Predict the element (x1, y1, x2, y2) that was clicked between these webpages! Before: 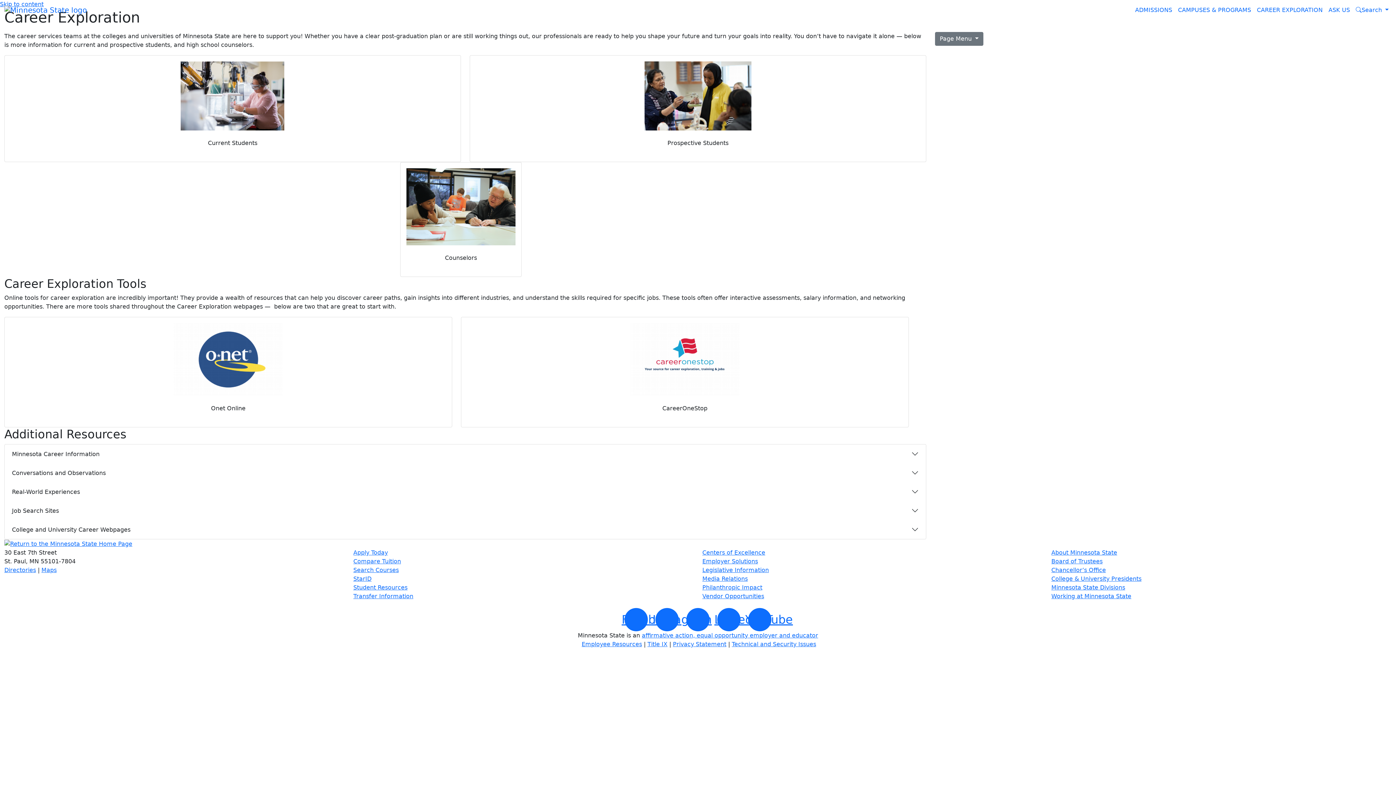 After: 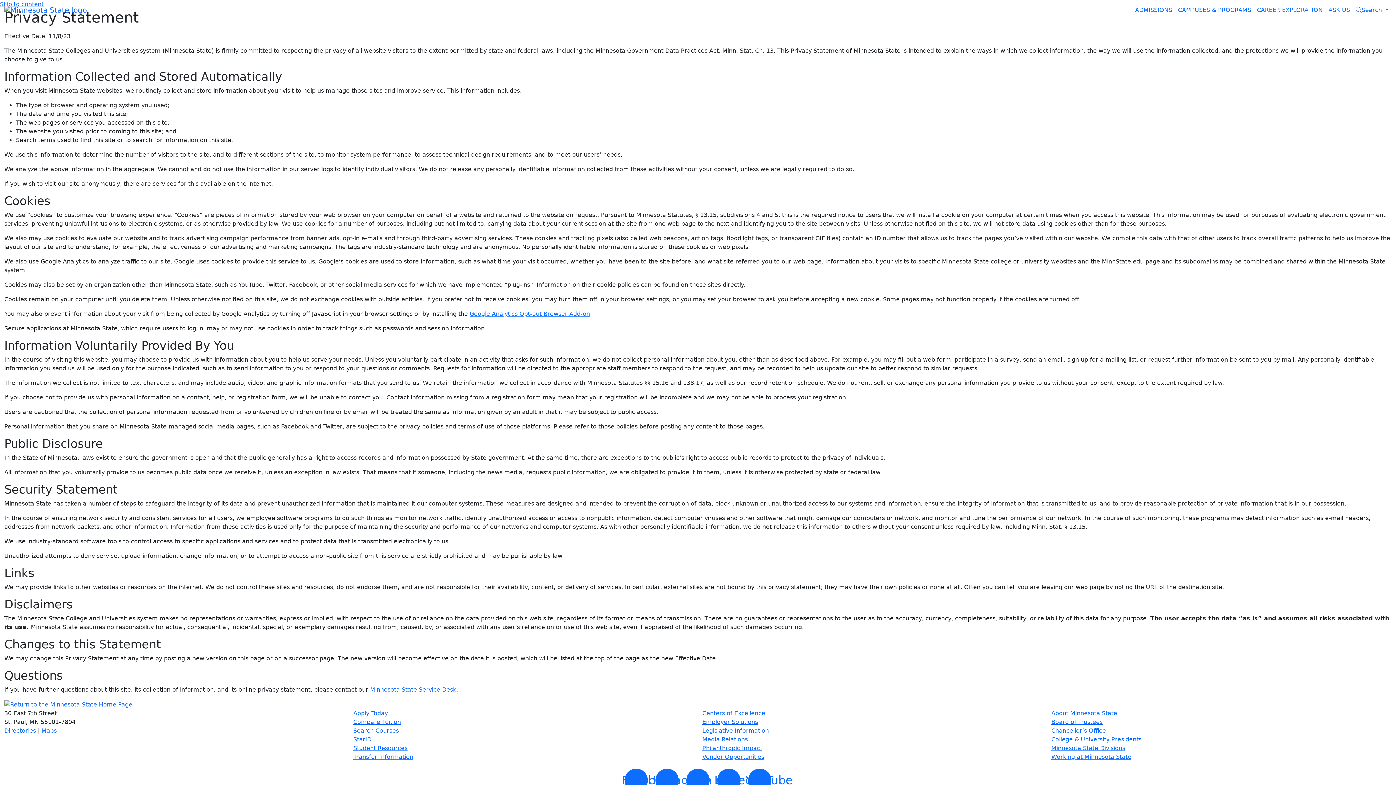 Action: label: Privacy Statement bbox: (673, 640, 726, 647)